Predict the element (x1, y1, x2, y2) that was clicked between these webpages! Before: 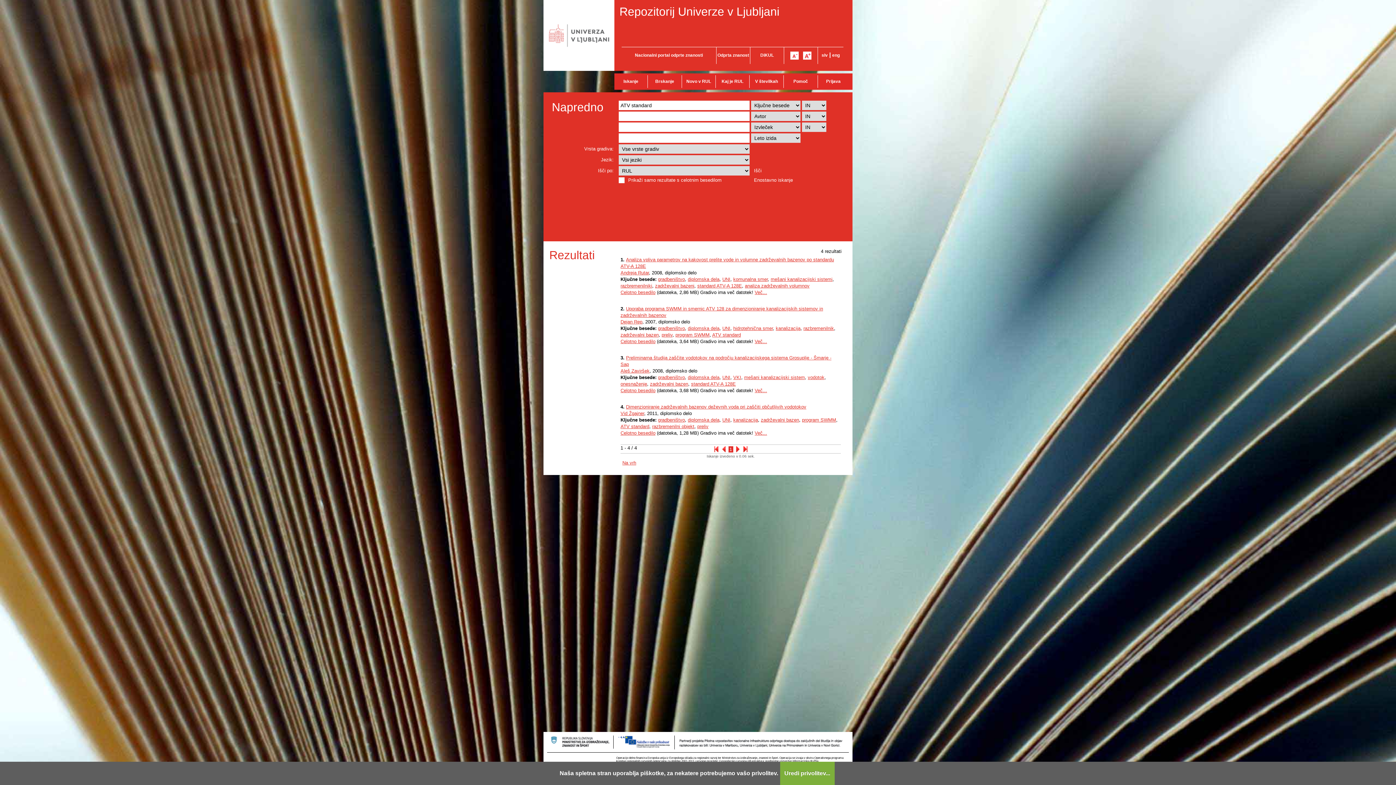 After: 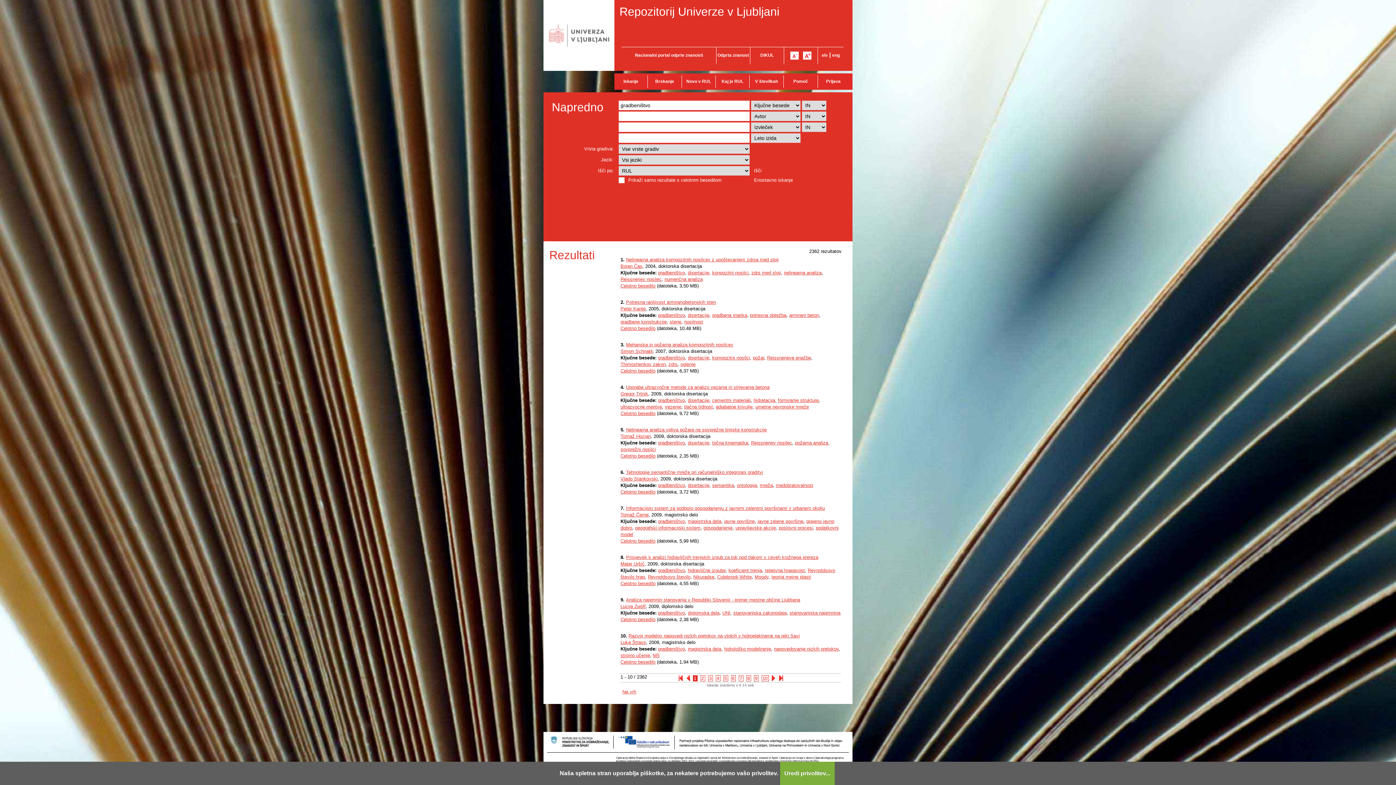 Action: label: gradbeništvo bbox: (658, 276, 685, 282)